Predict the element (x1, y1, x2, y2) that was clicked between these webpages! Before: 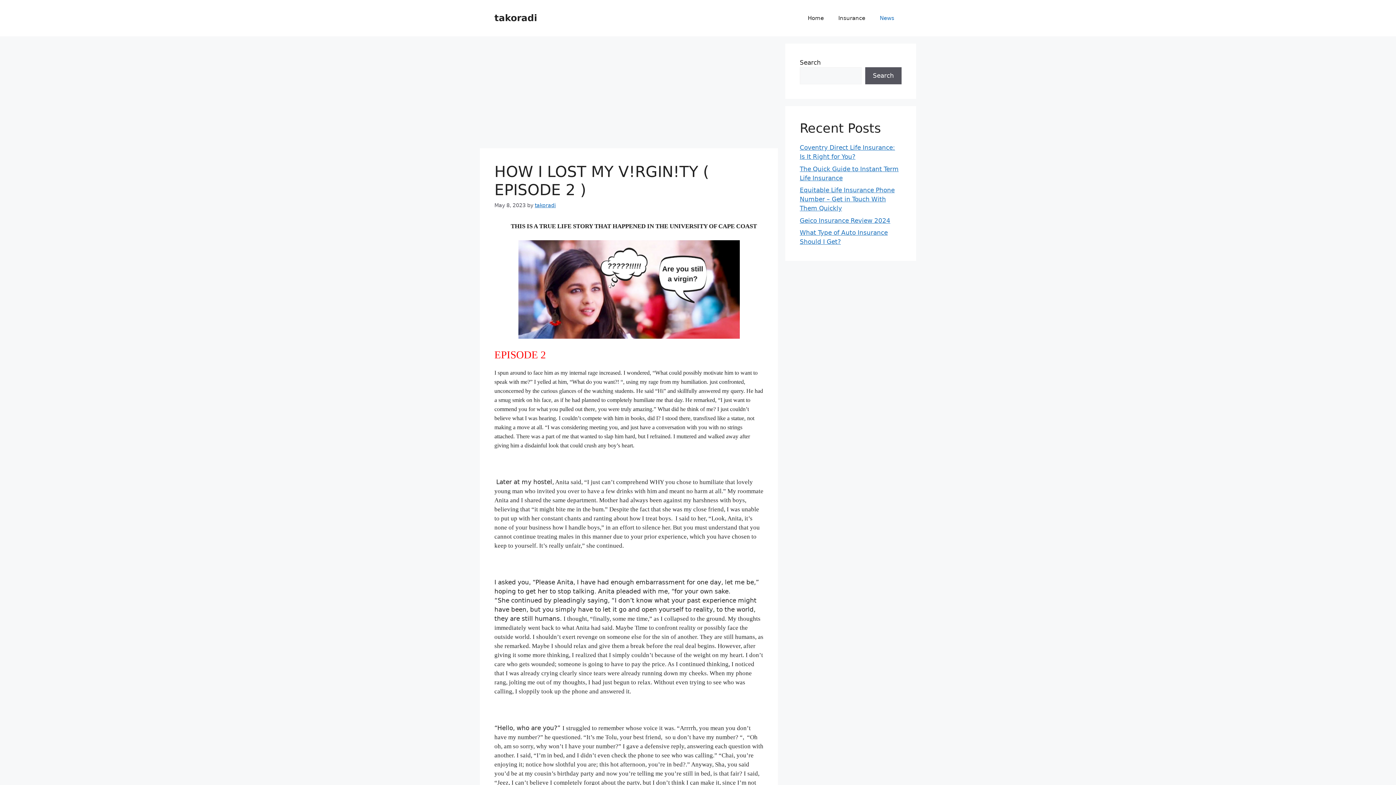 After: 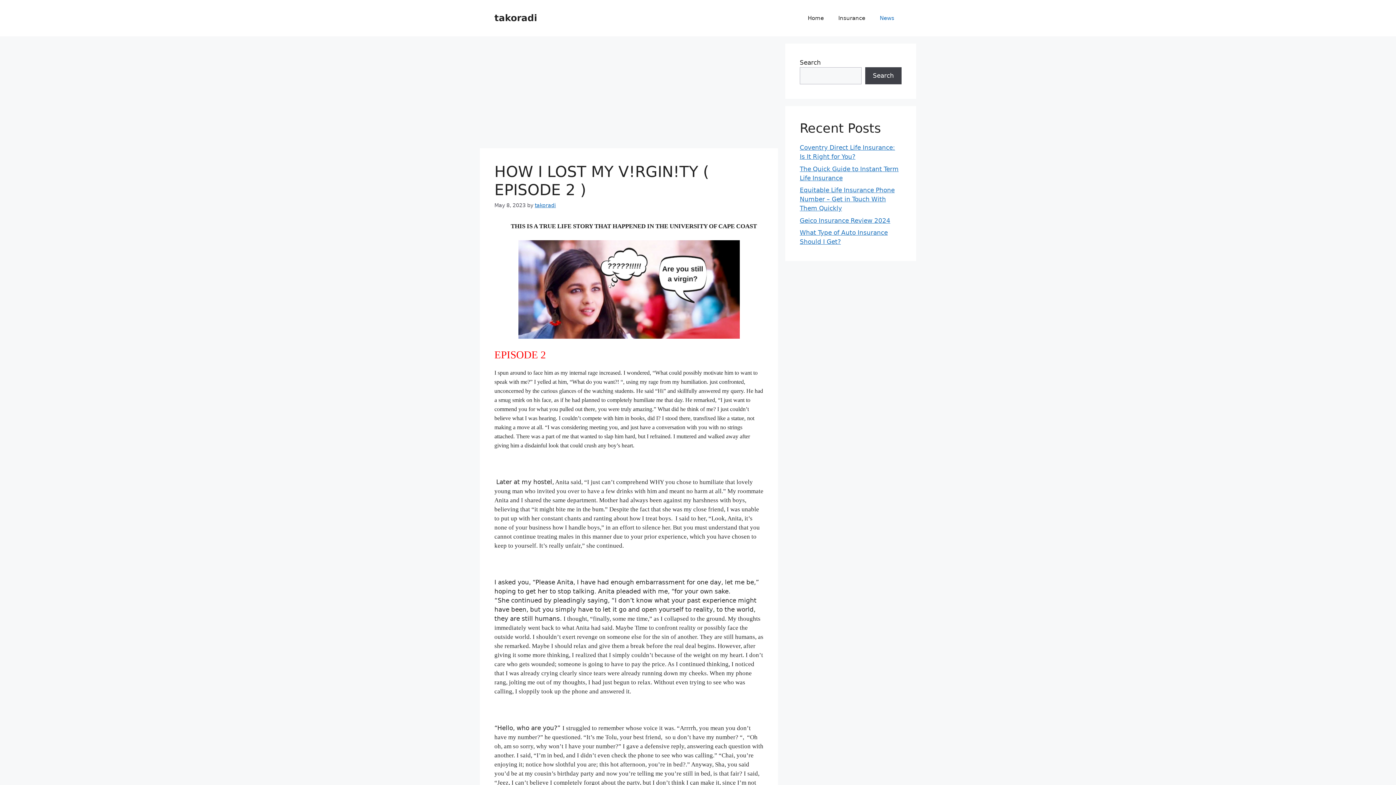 Action: bbox: (865, 67, 901, 84) label: Search